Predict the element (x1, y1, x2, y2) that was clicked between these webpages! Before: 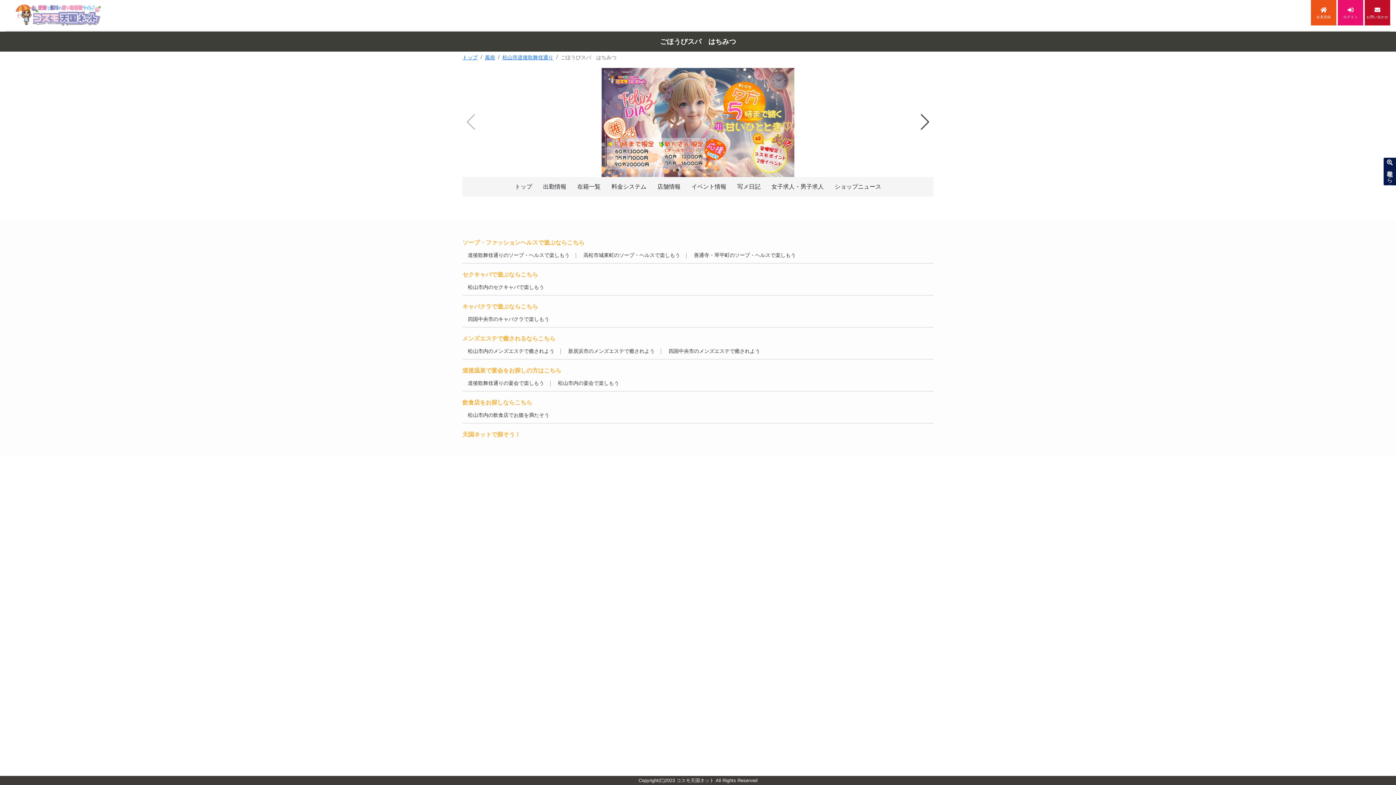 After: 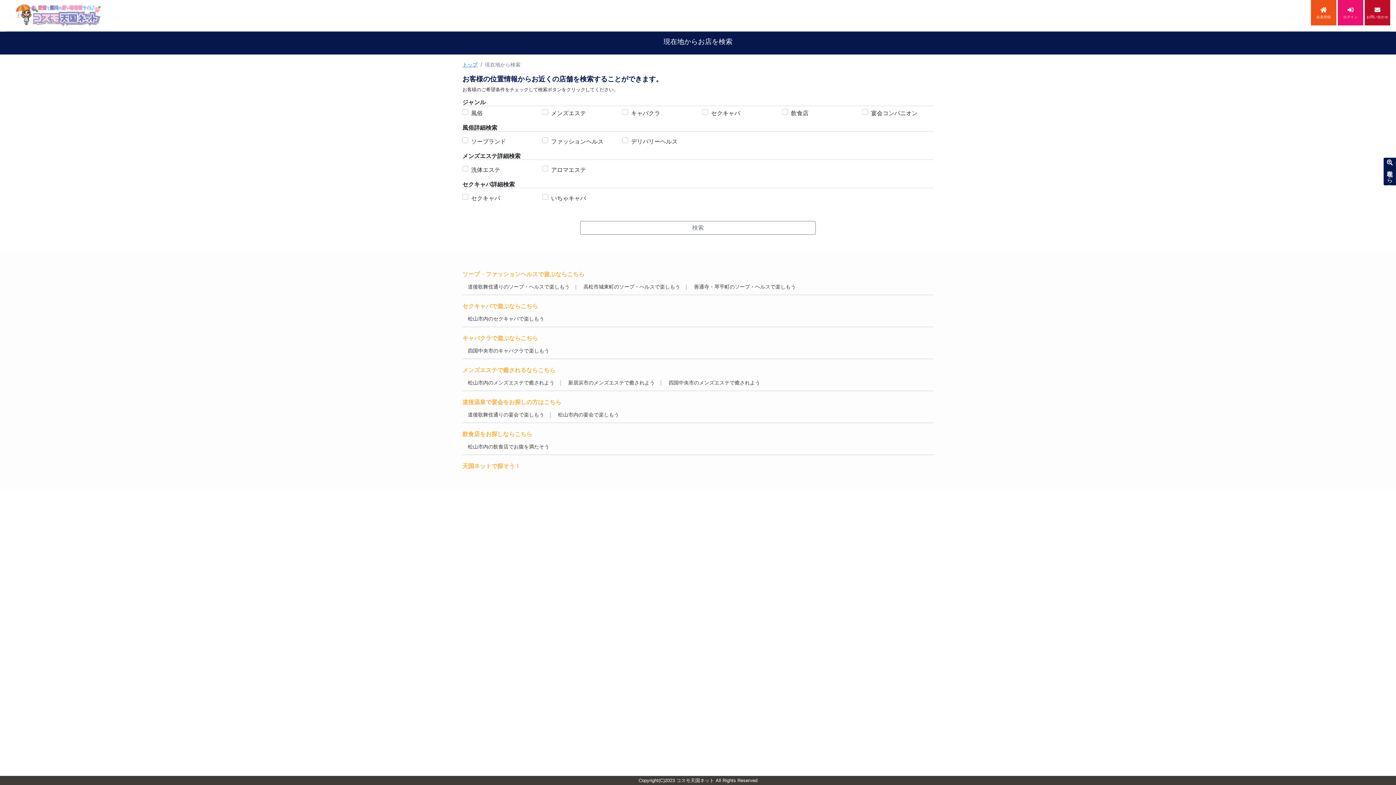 Action: bbox: (1383, 157, 1396, 186) label:  現在地から検索